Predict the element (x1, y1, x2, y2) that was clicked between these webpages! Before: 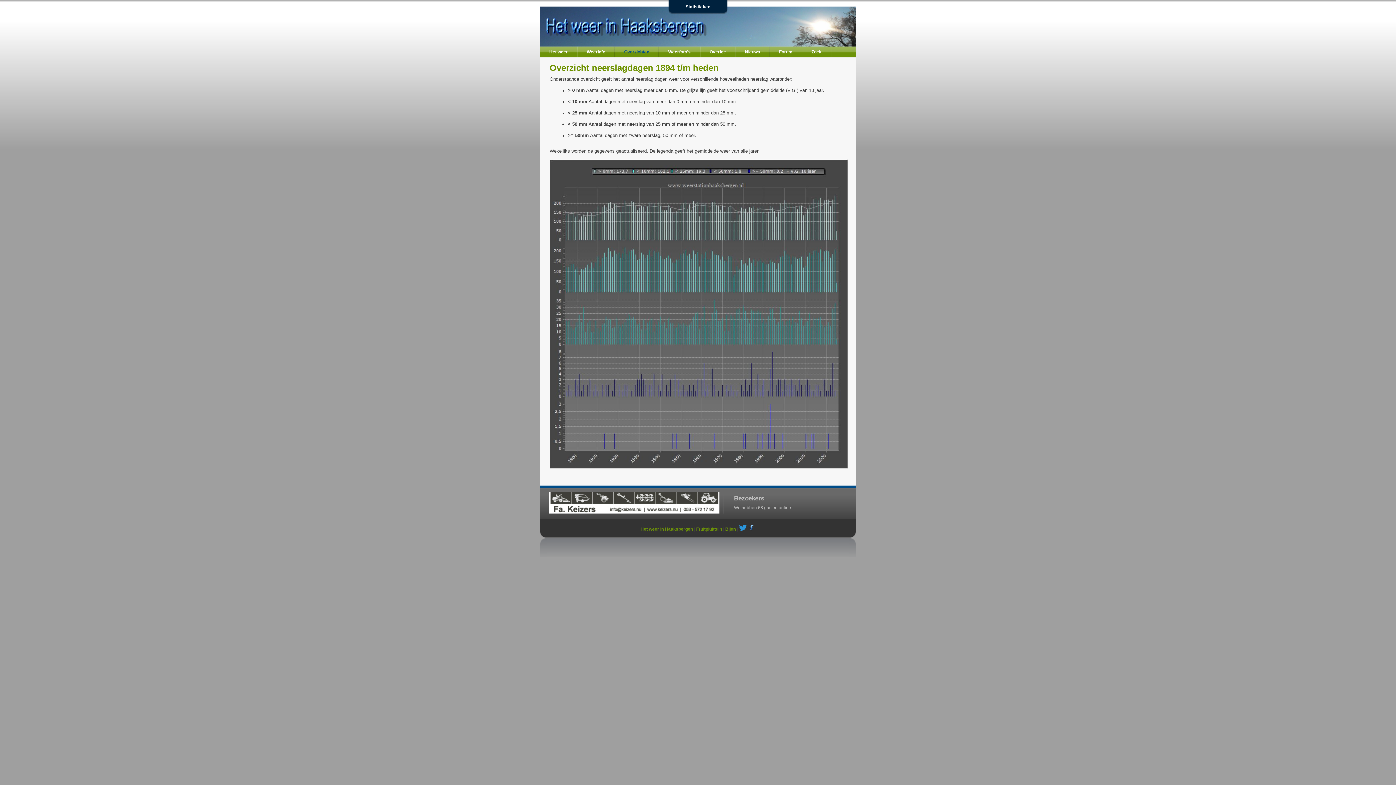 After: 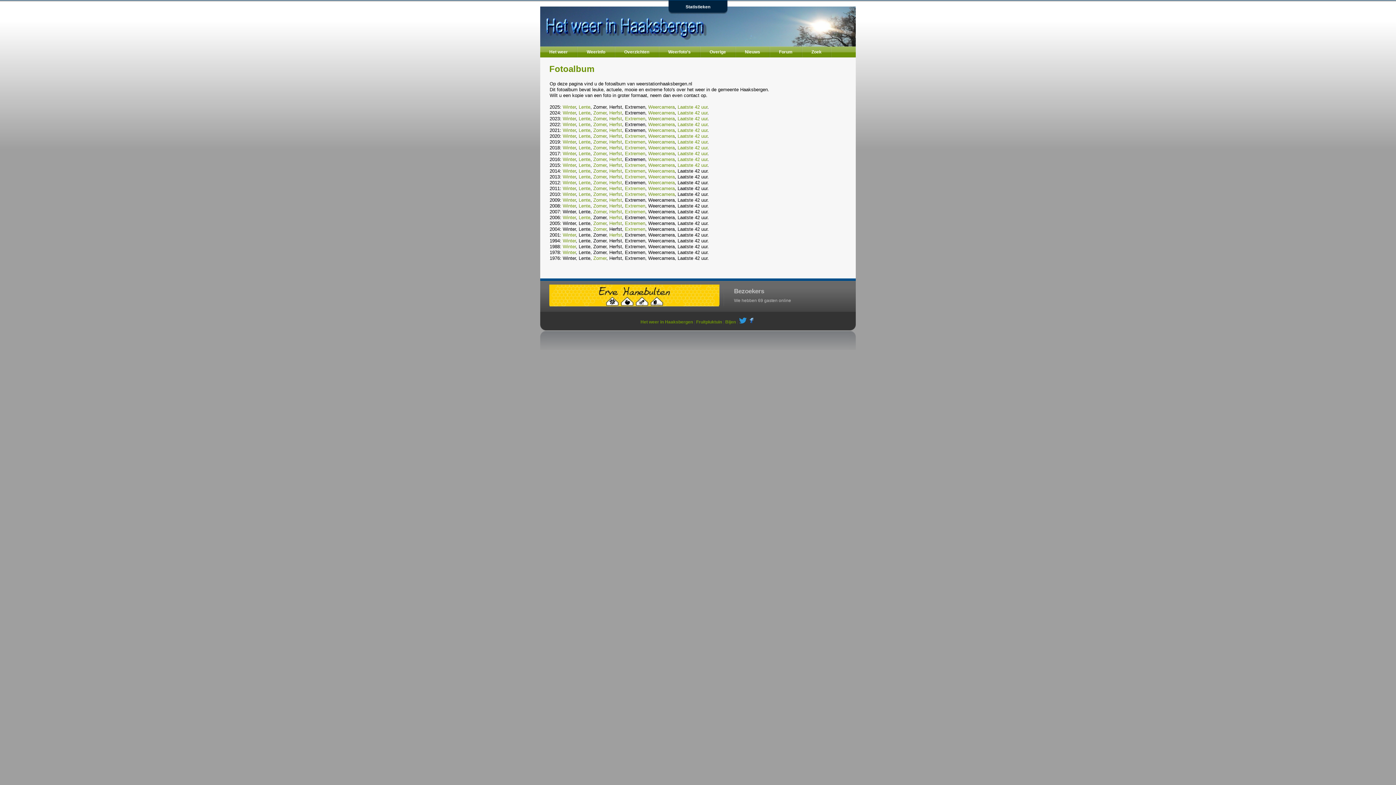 Action: bbox: (659, 46, 700, 57) label: Weerfoto's